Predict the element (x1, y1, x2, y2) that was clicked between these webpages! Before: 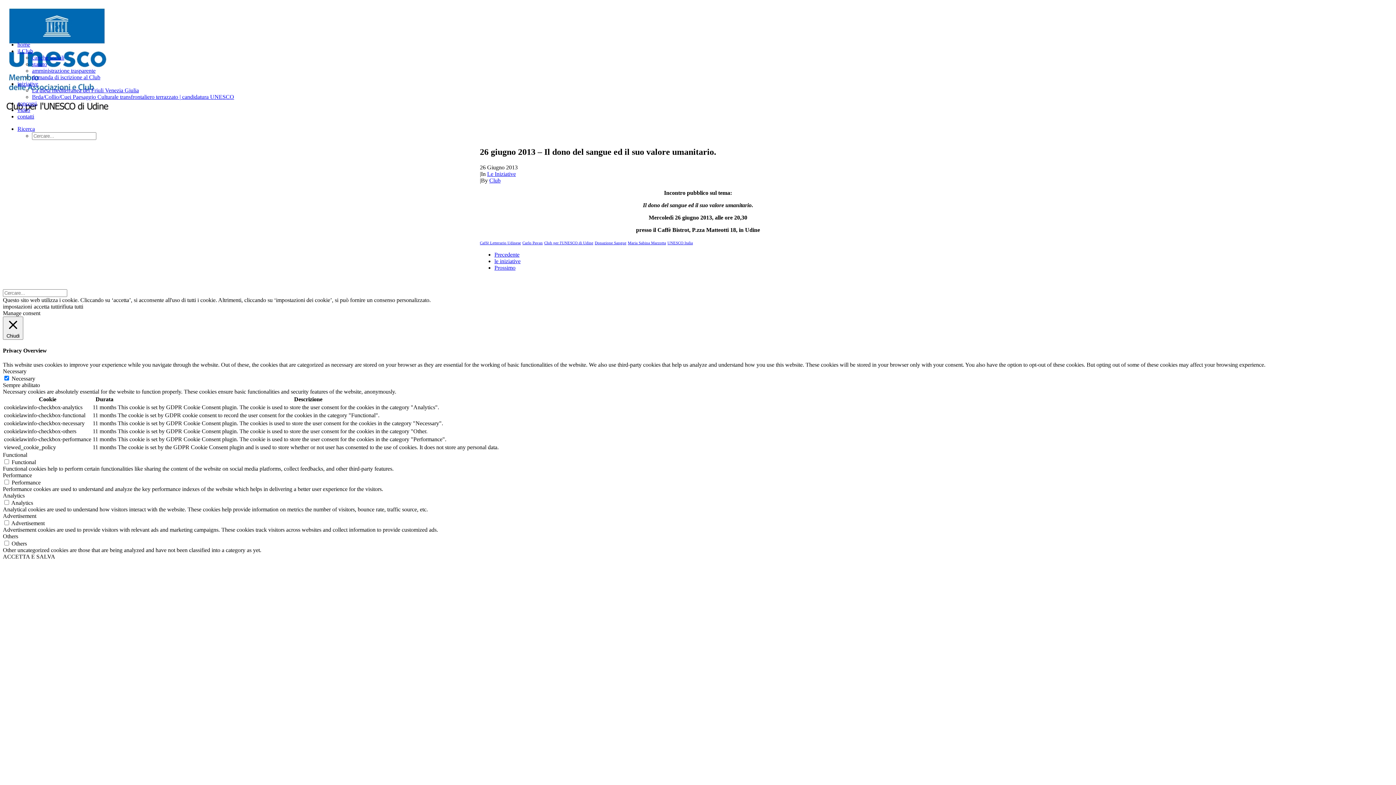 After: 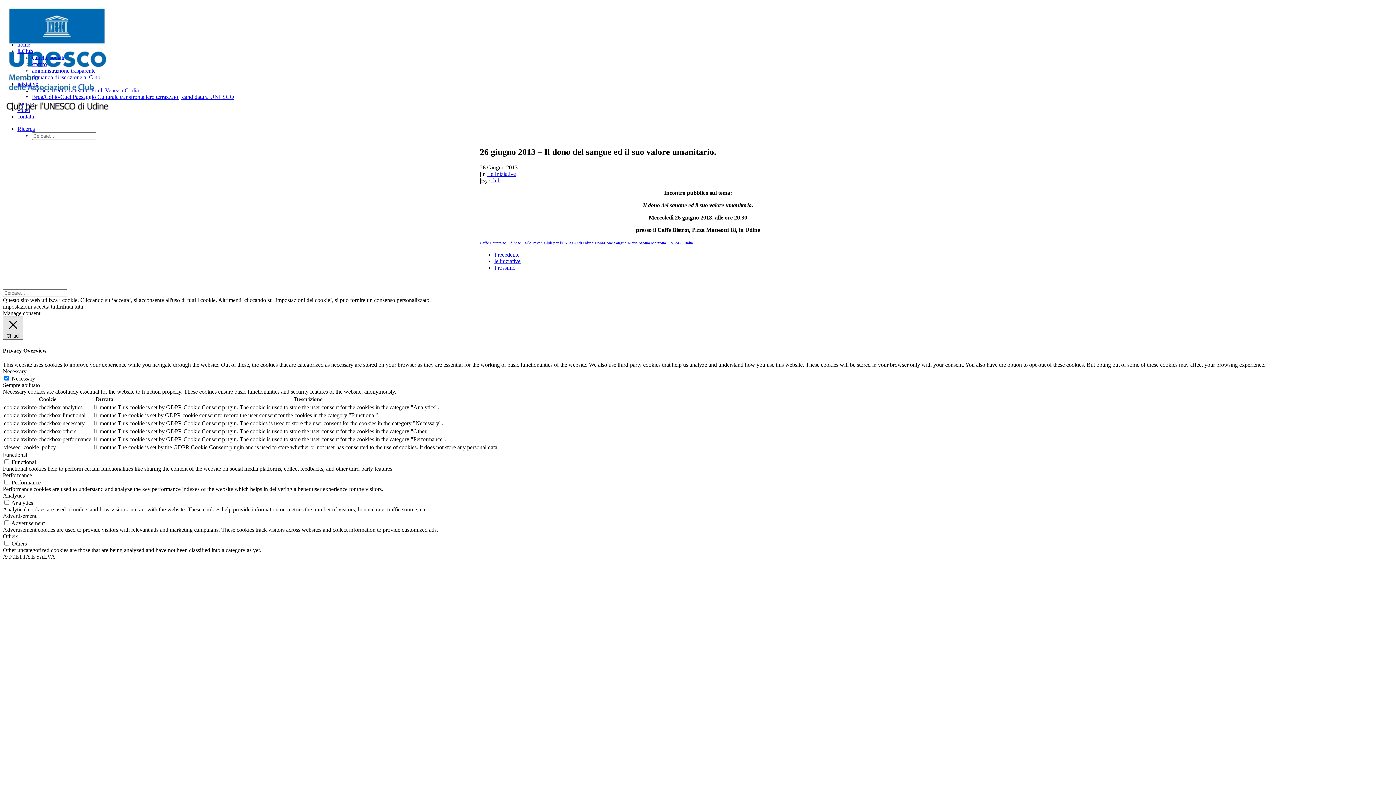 Action: bbox: (2, 316, 23, 339) label:  Chiudi